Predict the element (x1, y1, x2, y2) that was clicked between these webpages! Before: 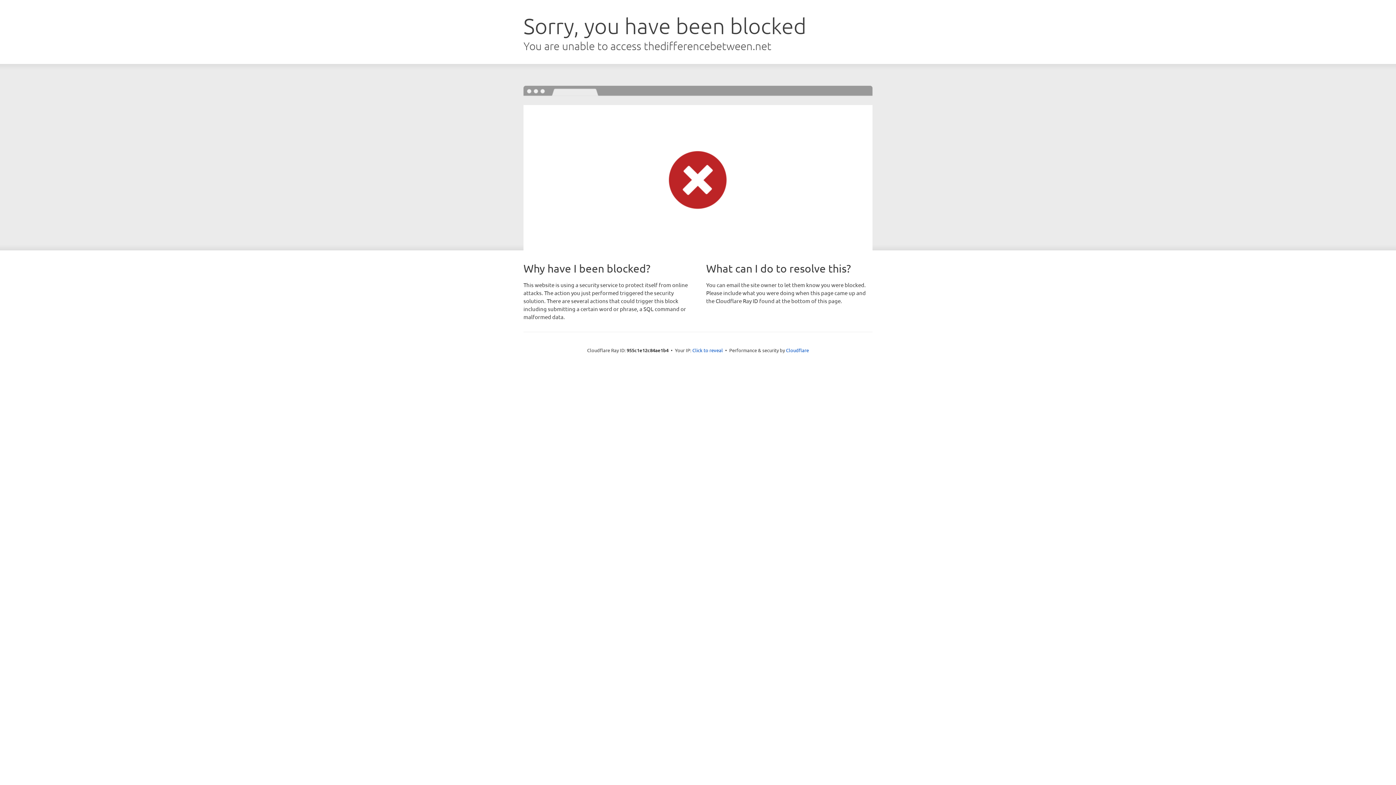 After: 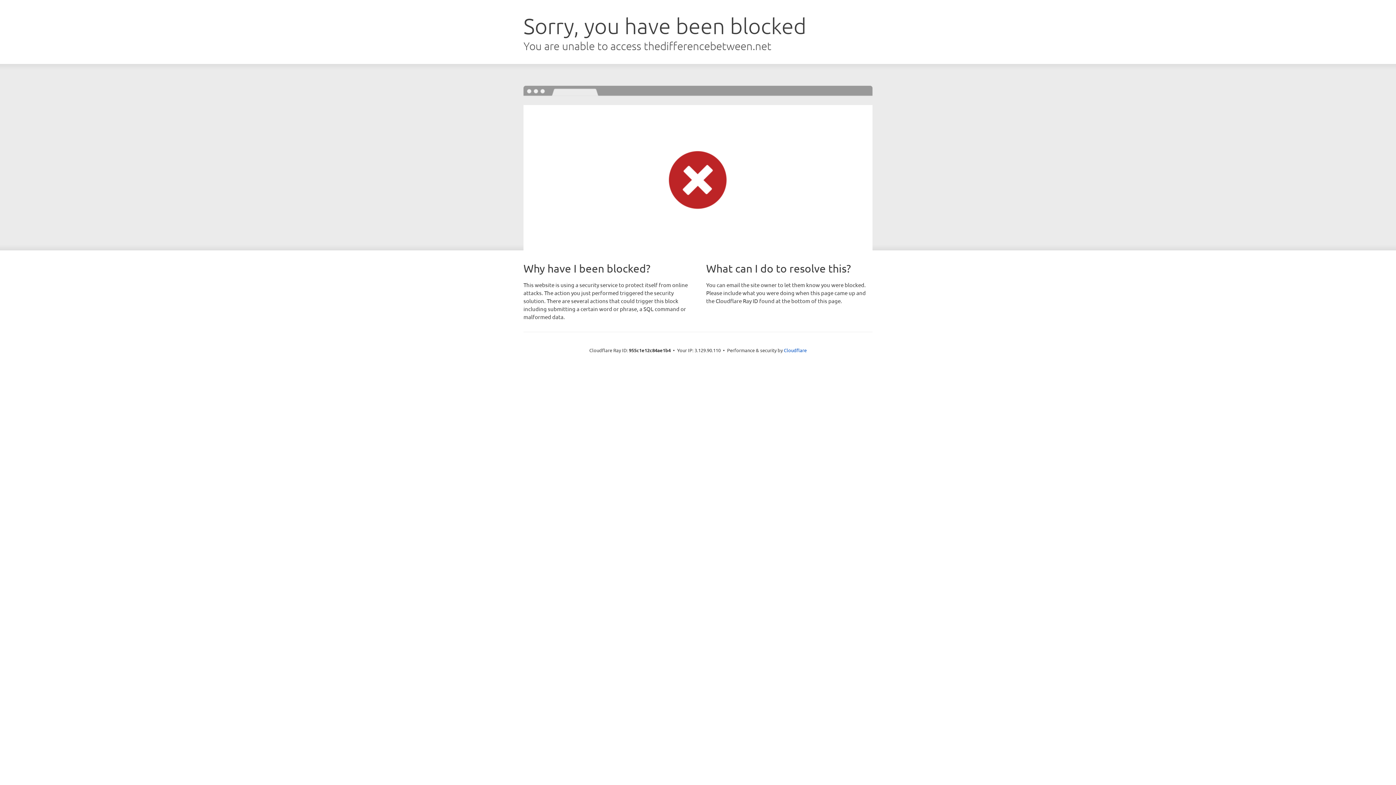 Action: label: Click to reveal bbox: (692, 346, 723, 353)